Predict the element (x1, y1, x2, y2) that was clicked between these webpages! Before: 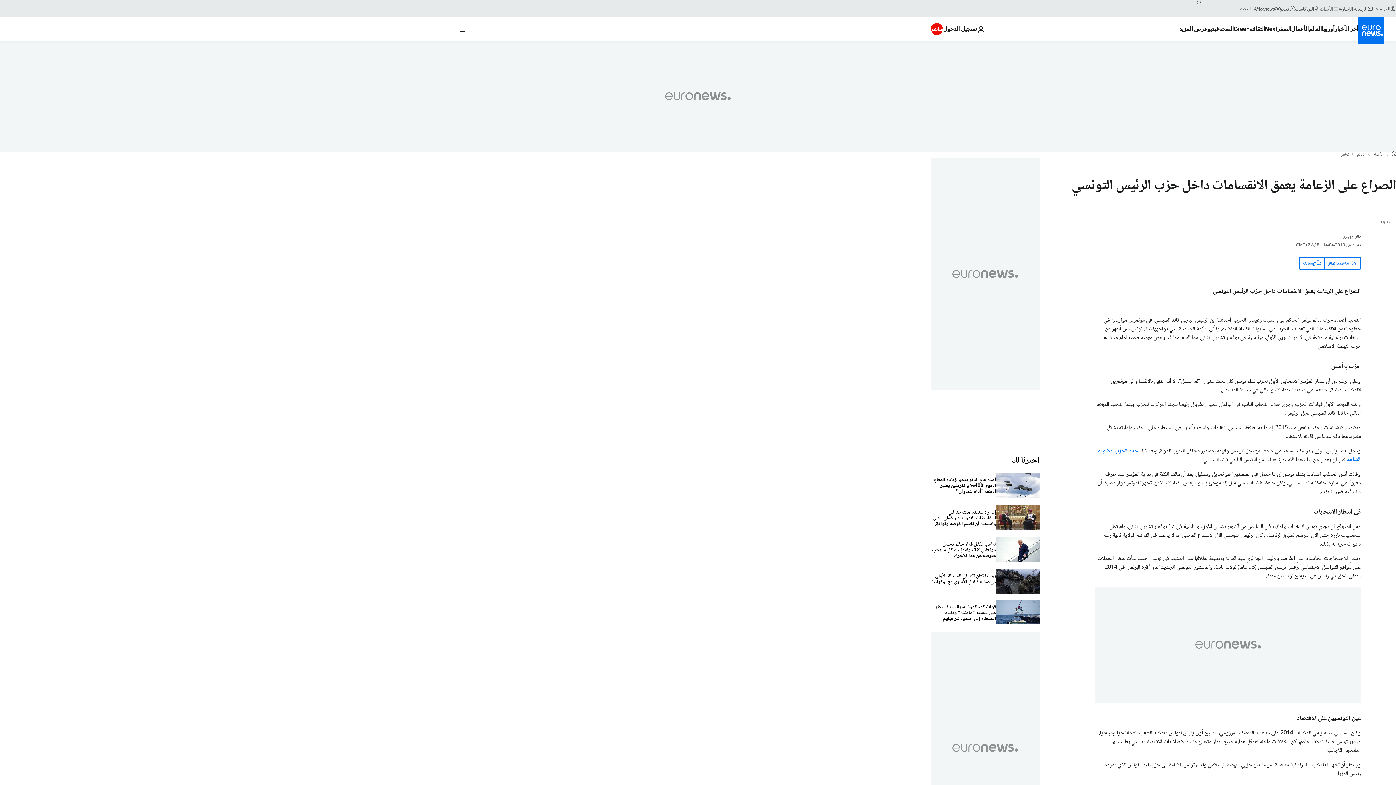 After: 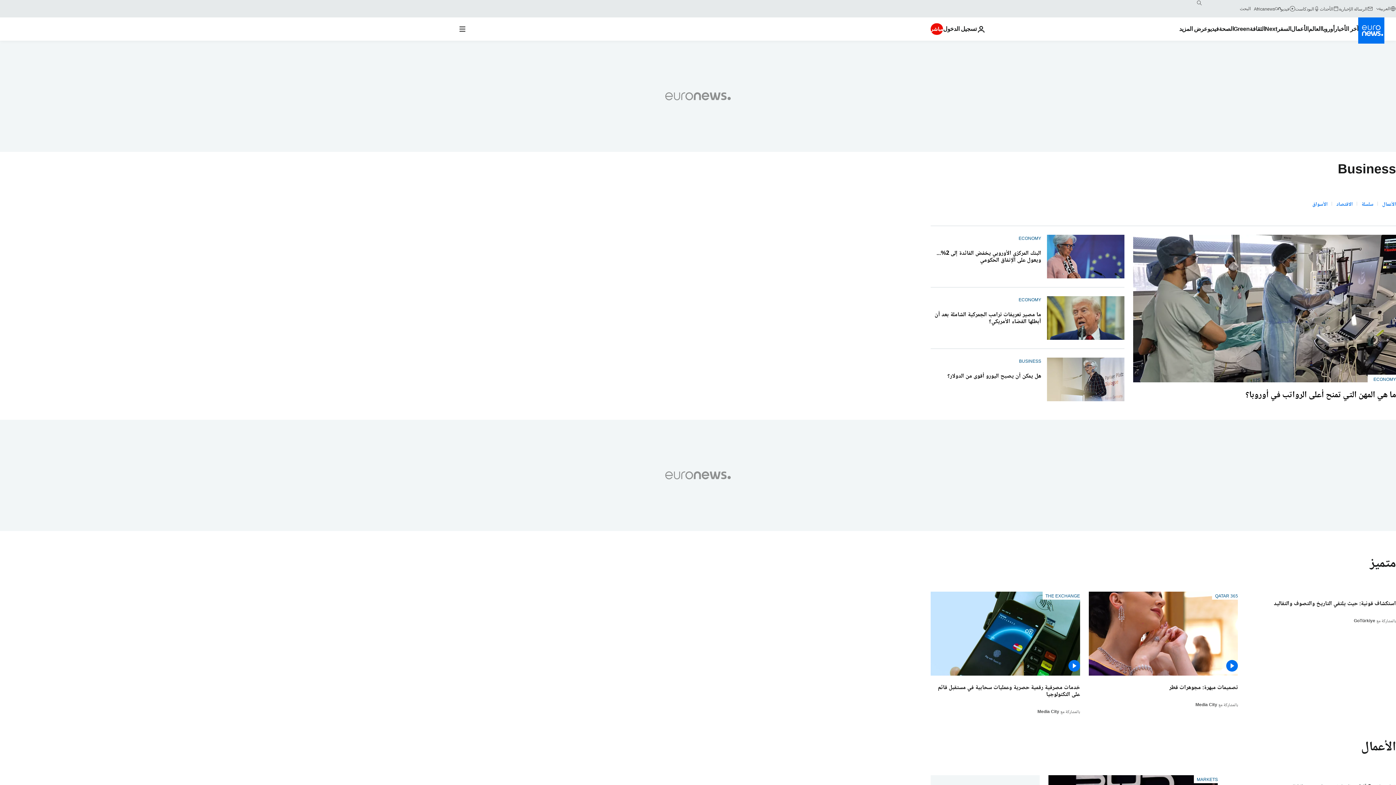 Action: label: Read more about الأعمال bbox: (1291, 17, 1308, 40)